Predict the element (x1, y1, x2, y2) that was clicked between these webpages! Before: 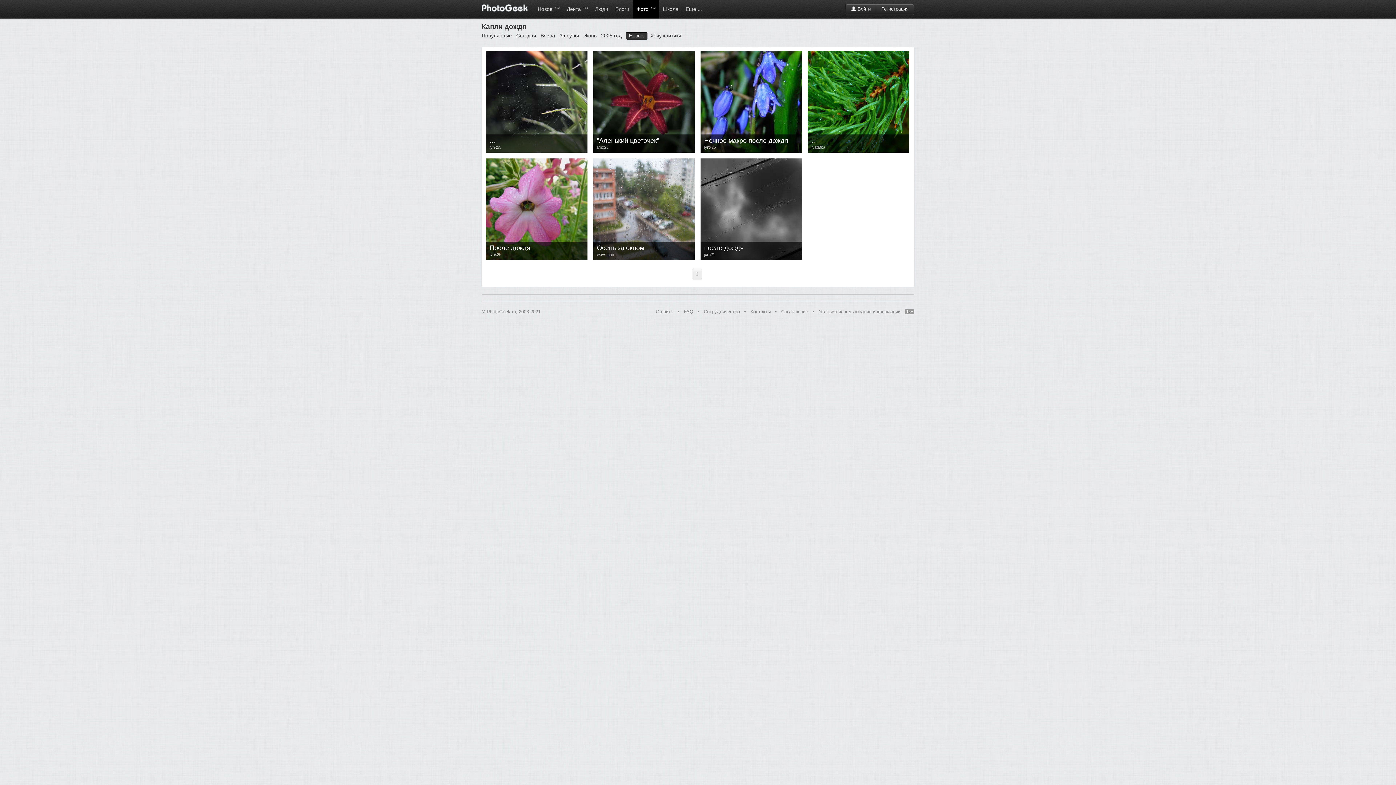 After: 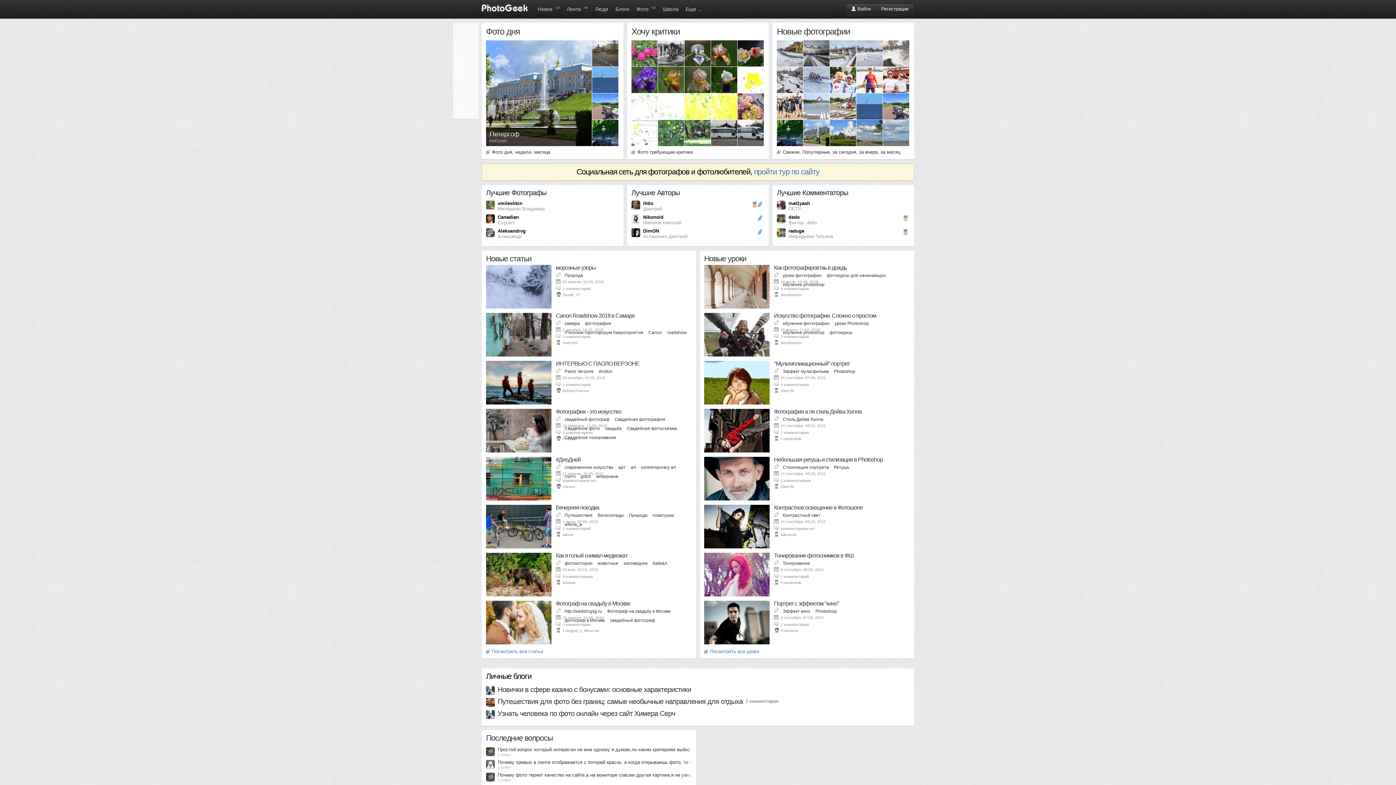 Action: bbox: (559, 32, 579, 38) label: За сутки